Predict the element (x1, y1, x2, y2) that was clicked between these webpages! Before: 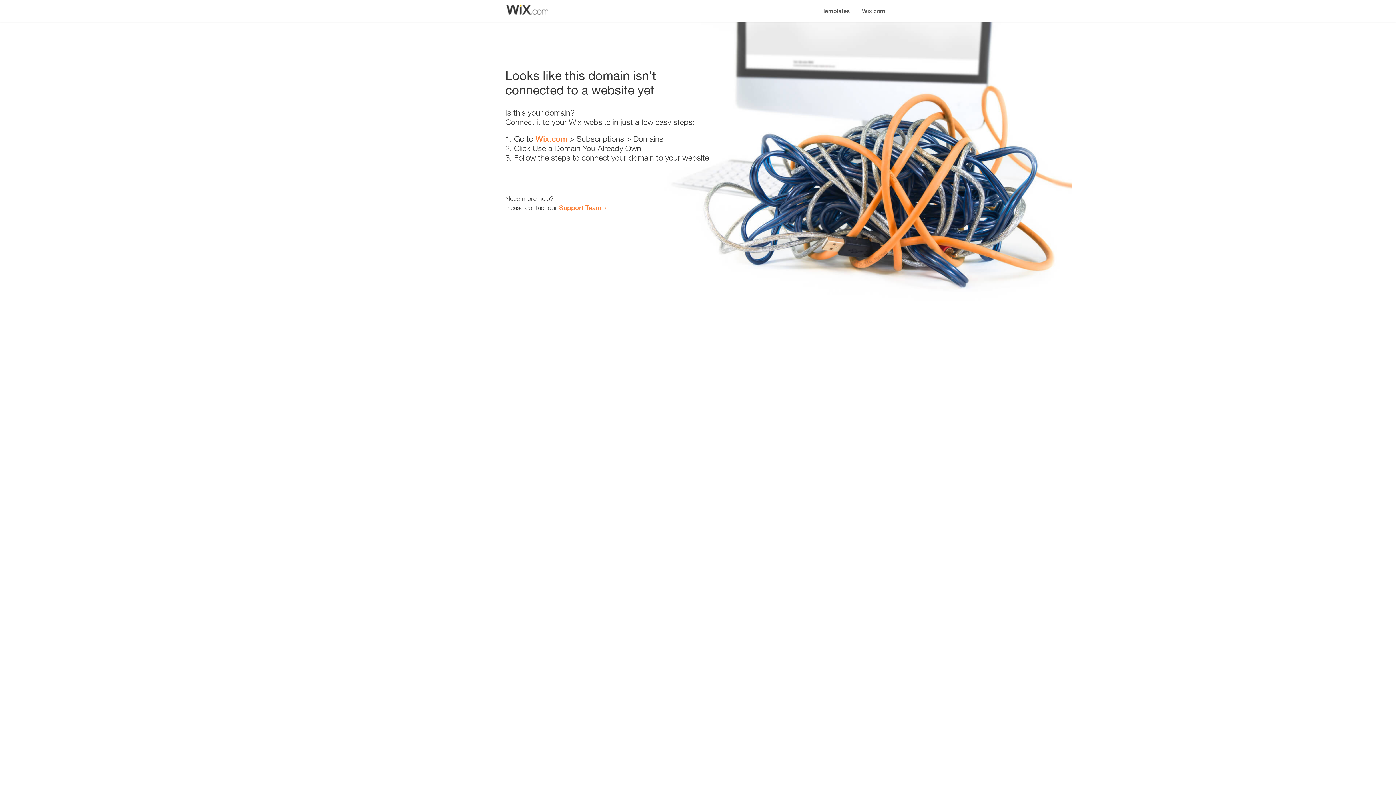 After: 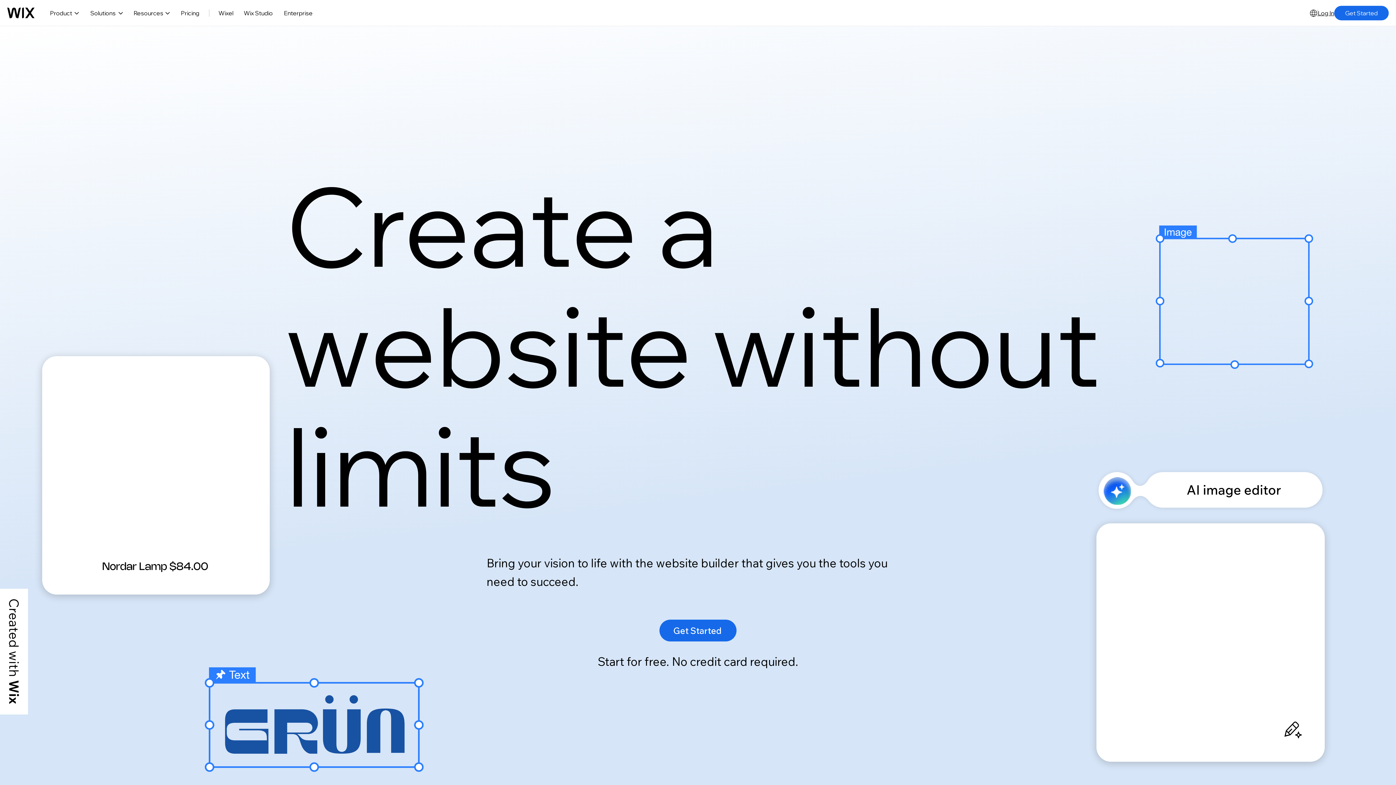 Action: bbox: (856, 0, 890, 14) label: Wix.com